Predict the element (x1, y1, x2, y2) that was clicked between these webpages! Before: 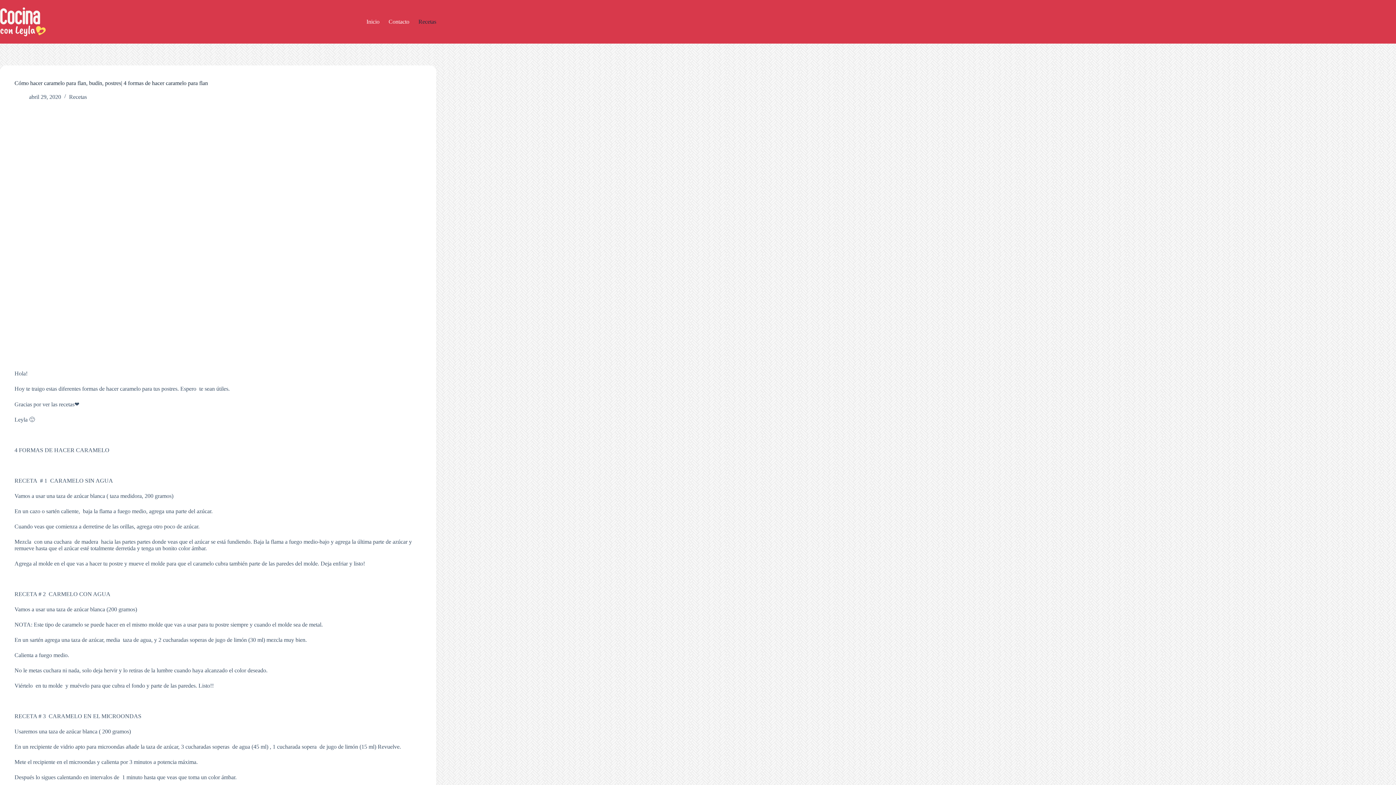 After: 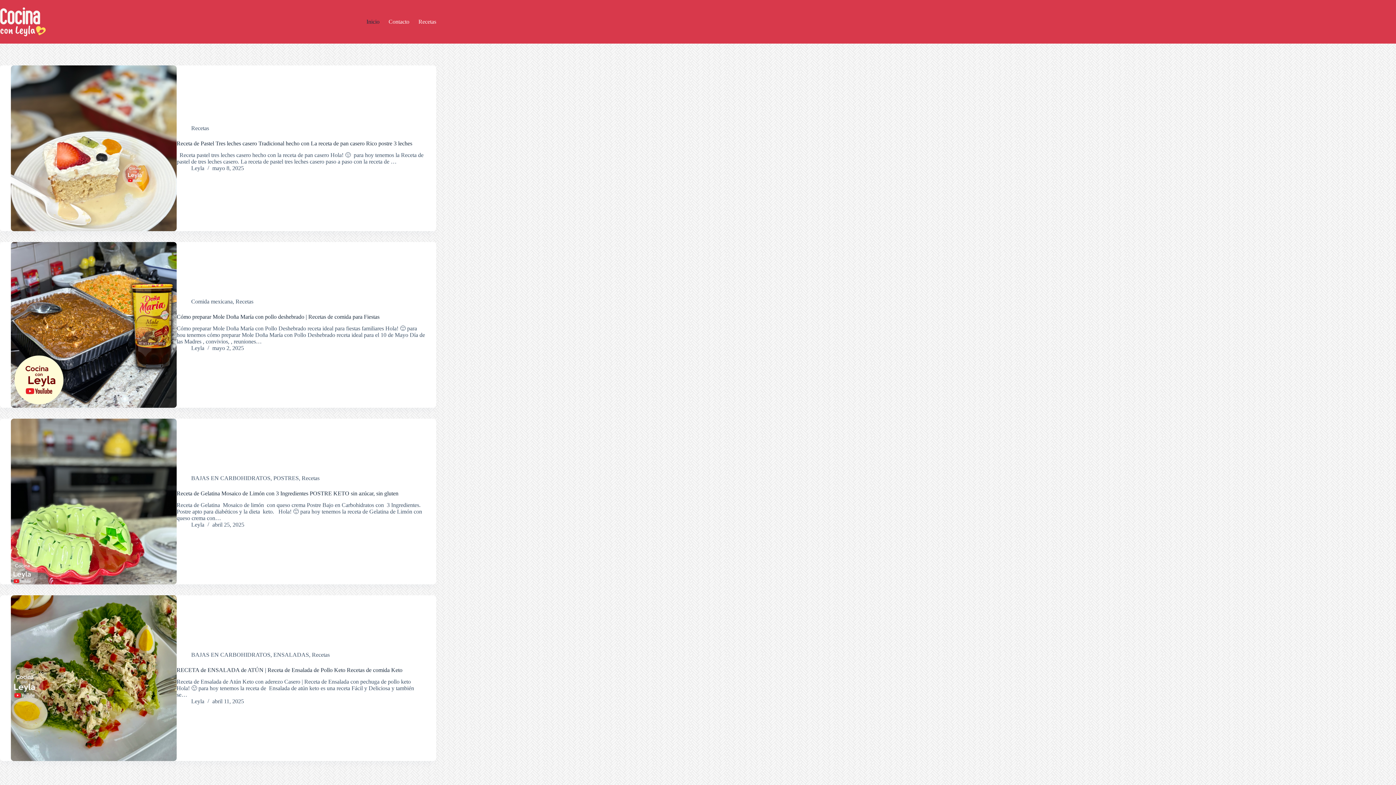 Action: bbox: (0, 7, 45, 36)